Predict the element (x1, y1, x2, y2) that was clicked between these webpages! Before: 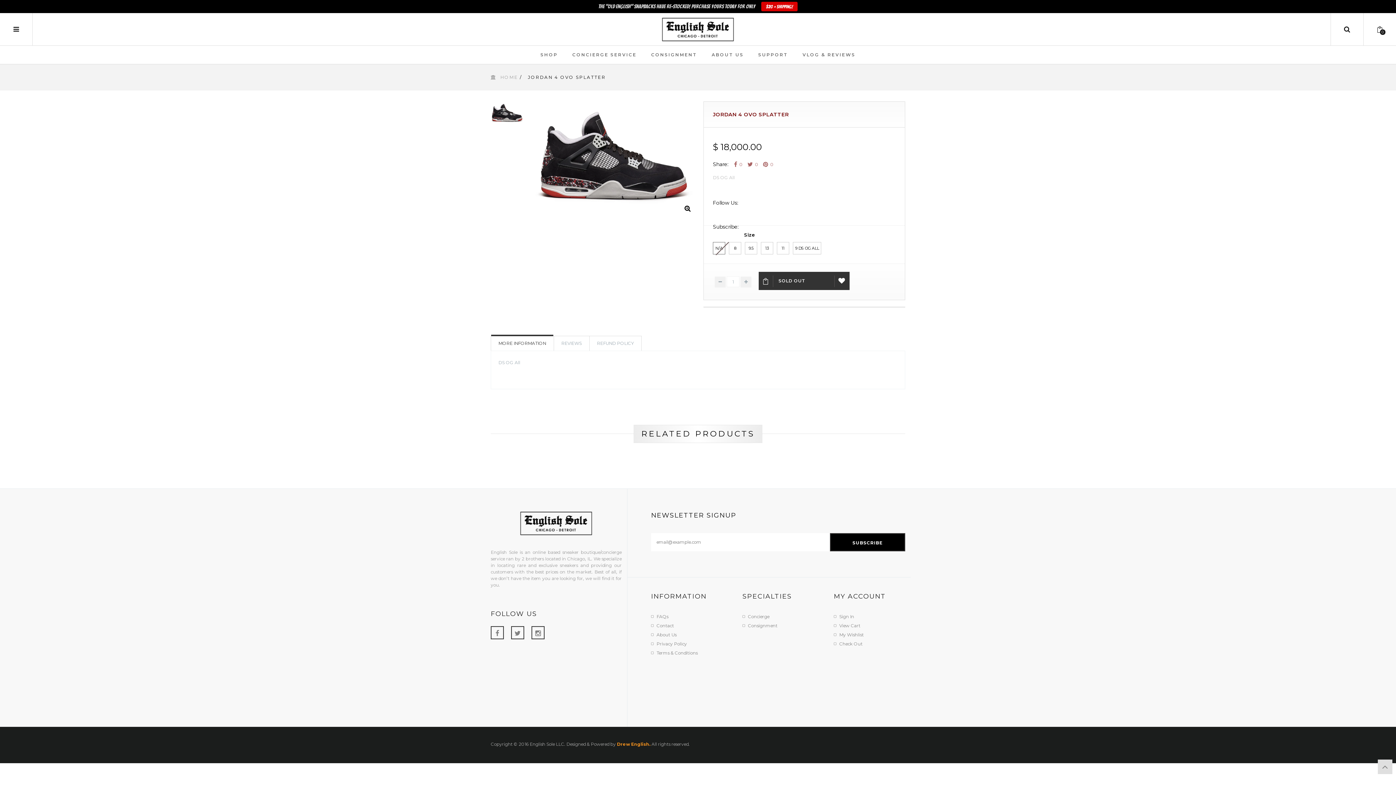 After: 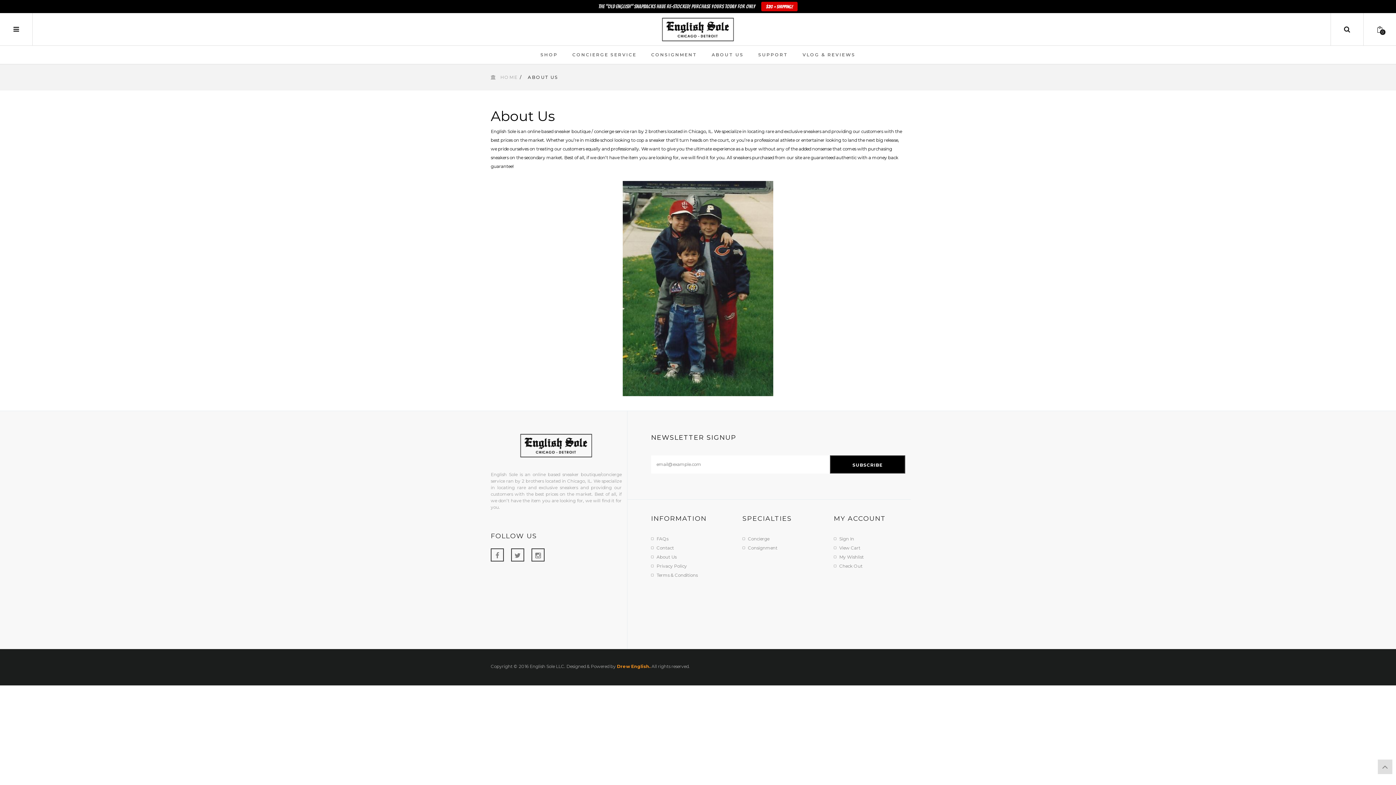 Action: label: ABOUT US bbox: (704, 45, 751, 64)